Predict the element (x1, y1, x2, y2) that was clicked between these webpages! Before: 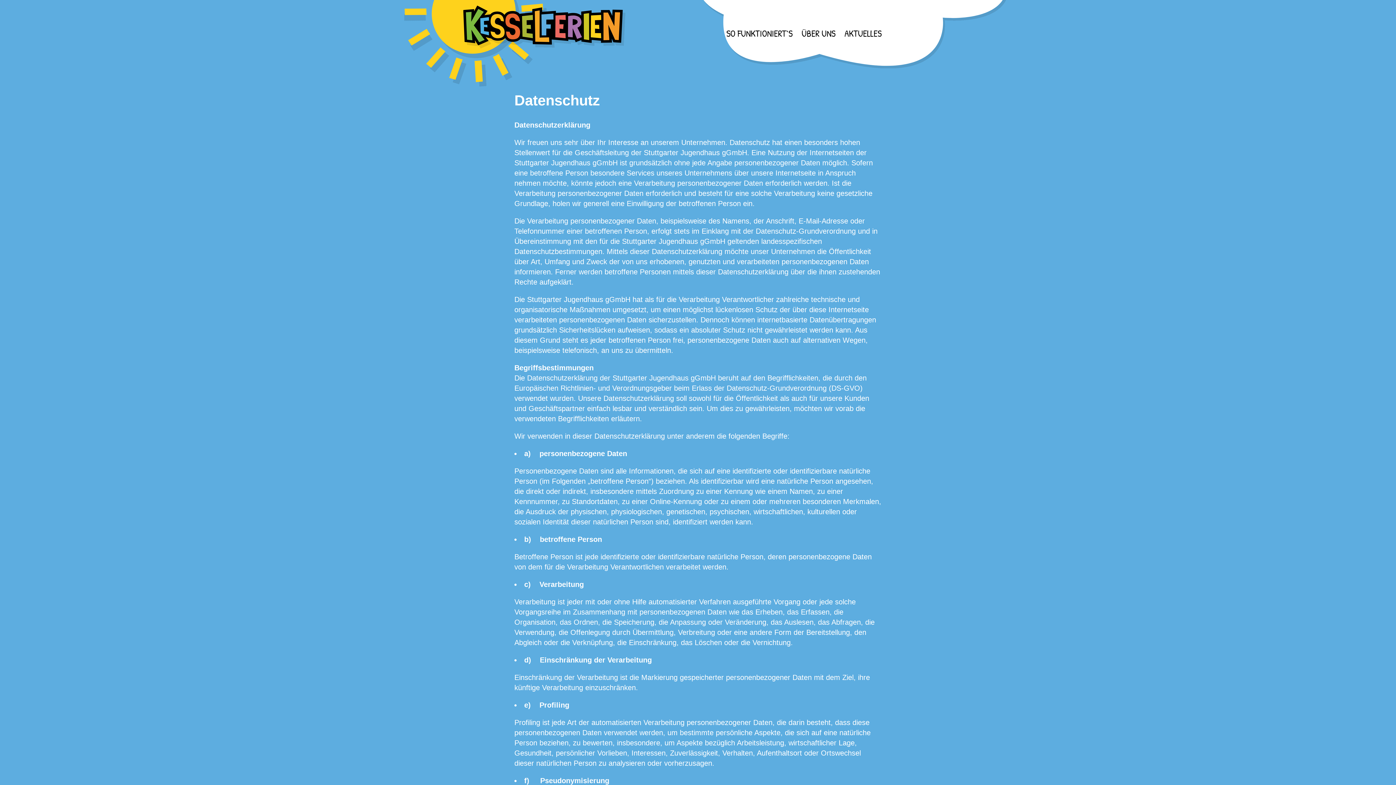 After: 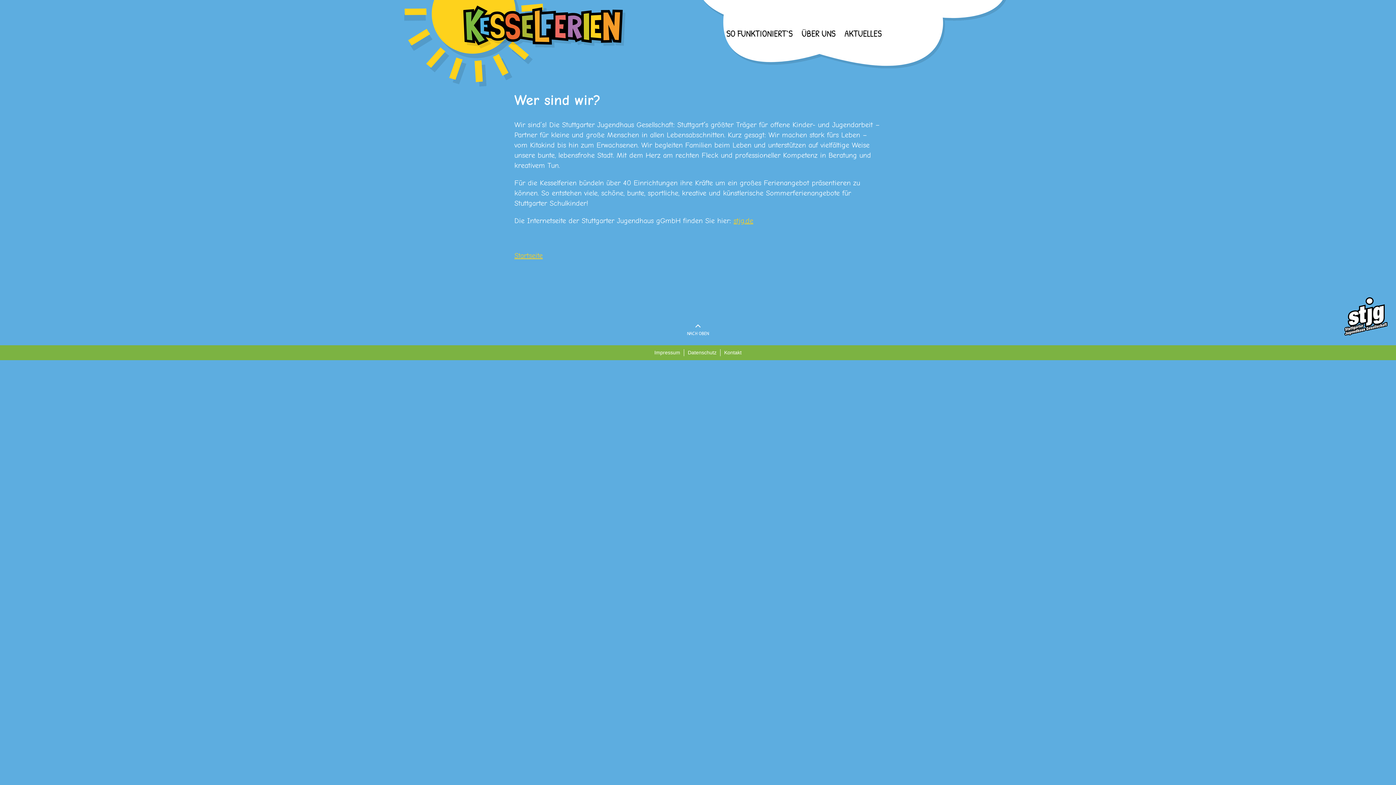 Action: label: ÜBER UNS bbox: (801, 28, 835, 38)